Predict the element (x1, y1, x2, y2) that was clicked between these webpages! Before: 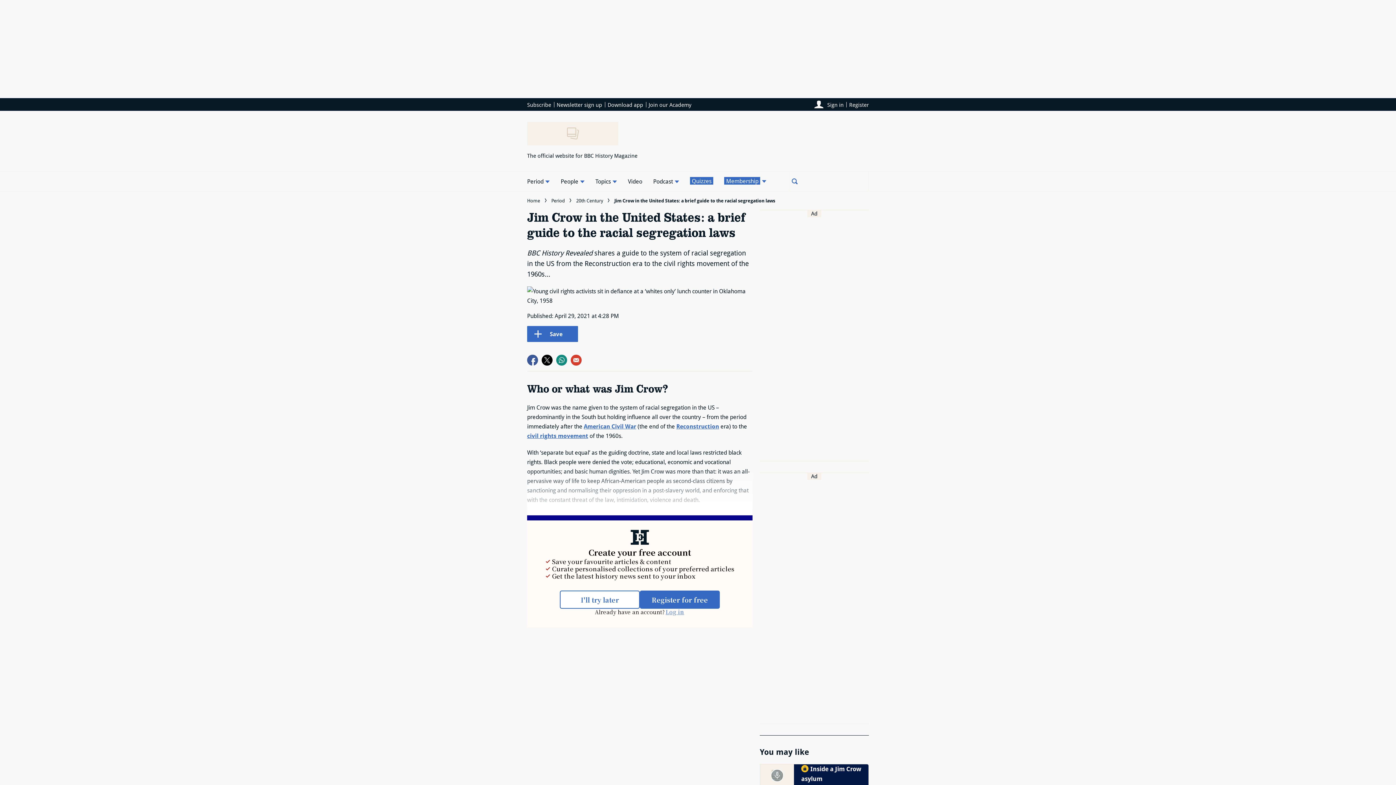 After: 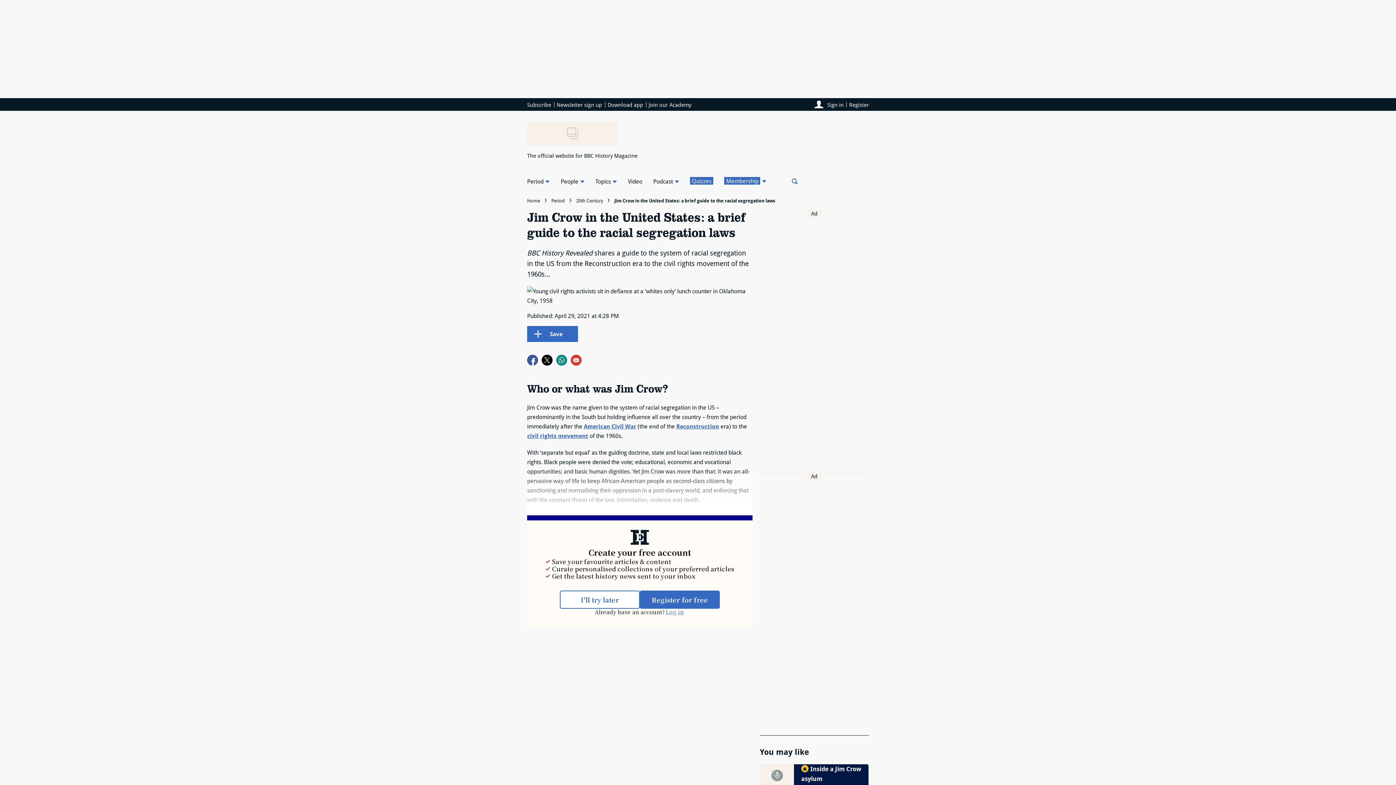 Action: bbox: (540, 353, 554, 367) label: Share on twitter